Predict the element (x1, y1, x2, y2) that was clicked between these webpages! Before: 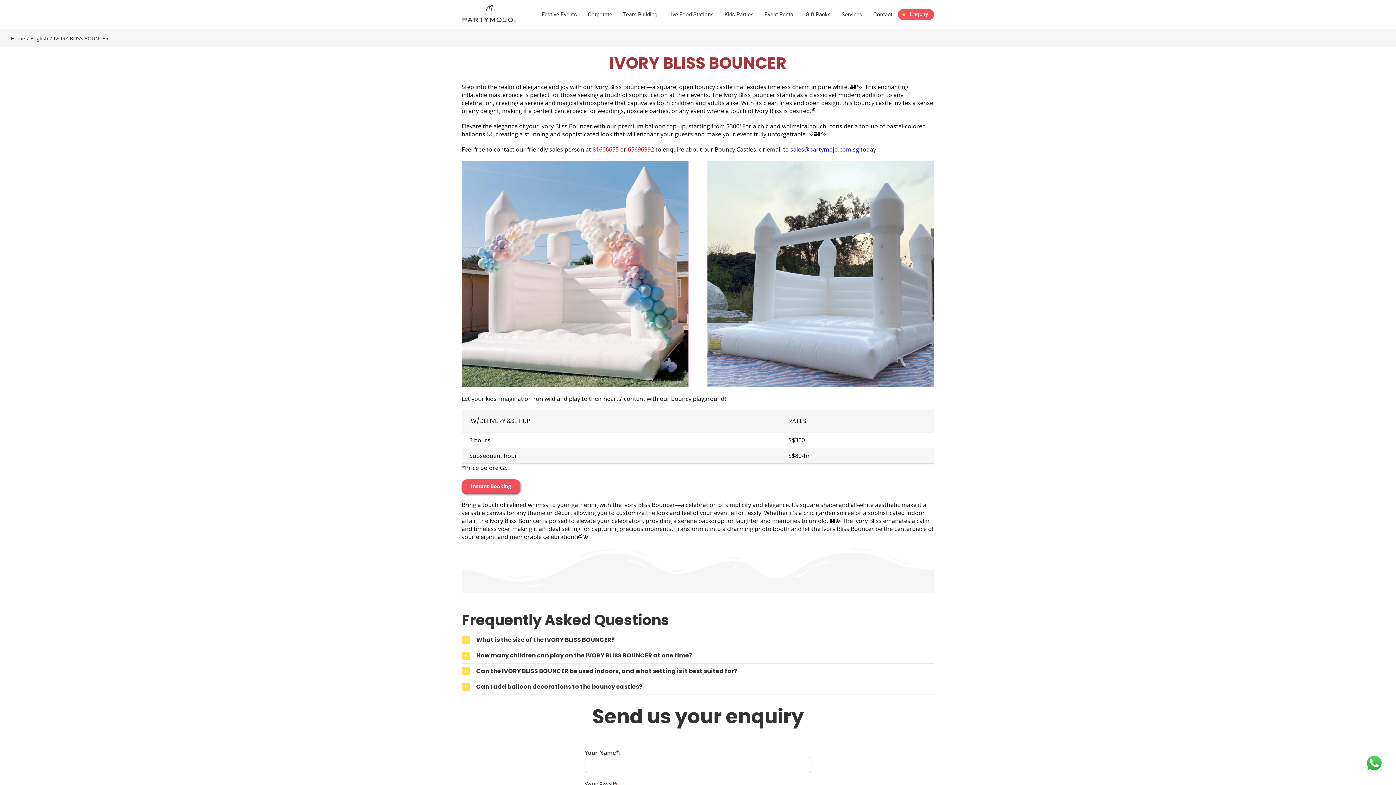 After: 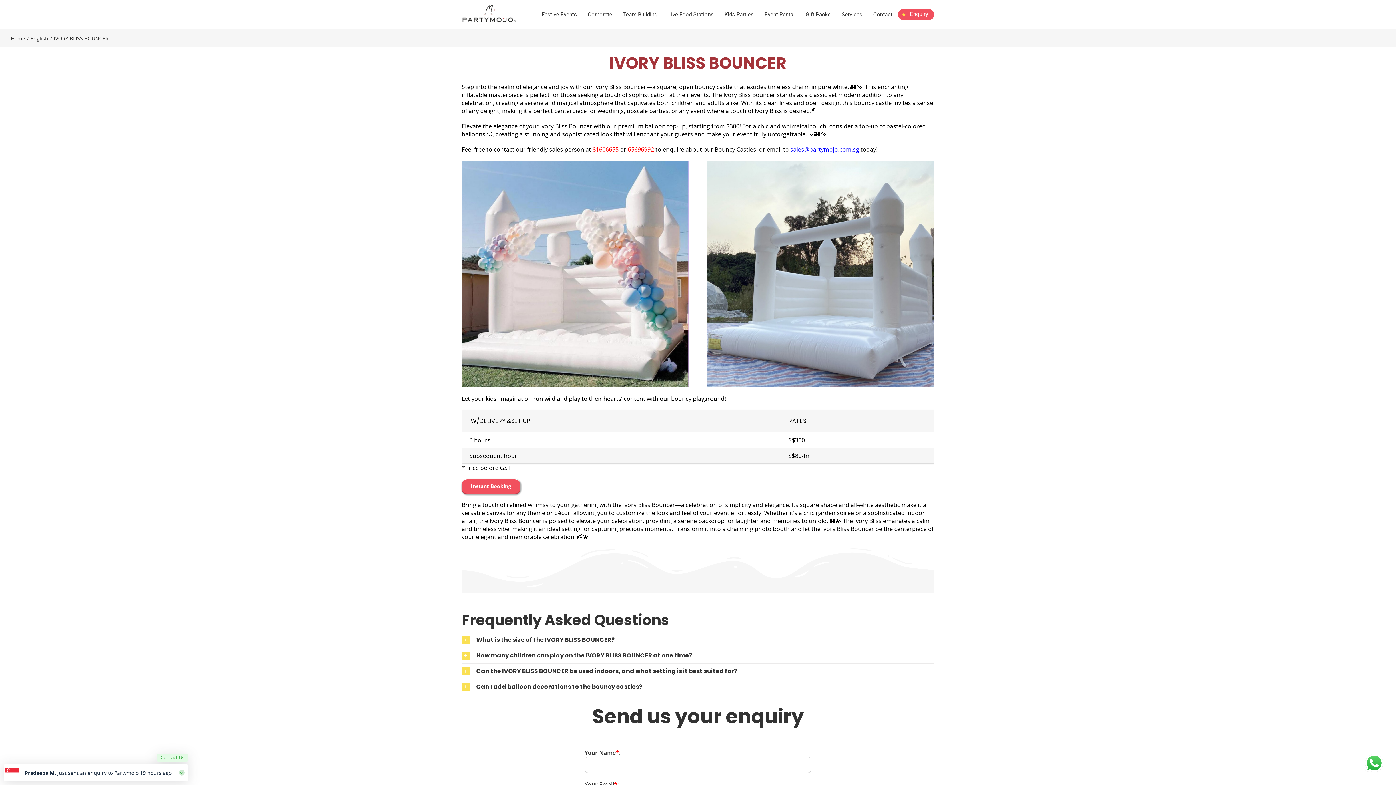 Action: label: sales@partymojo.com.sg bbox: (790, 145, 859, 153)